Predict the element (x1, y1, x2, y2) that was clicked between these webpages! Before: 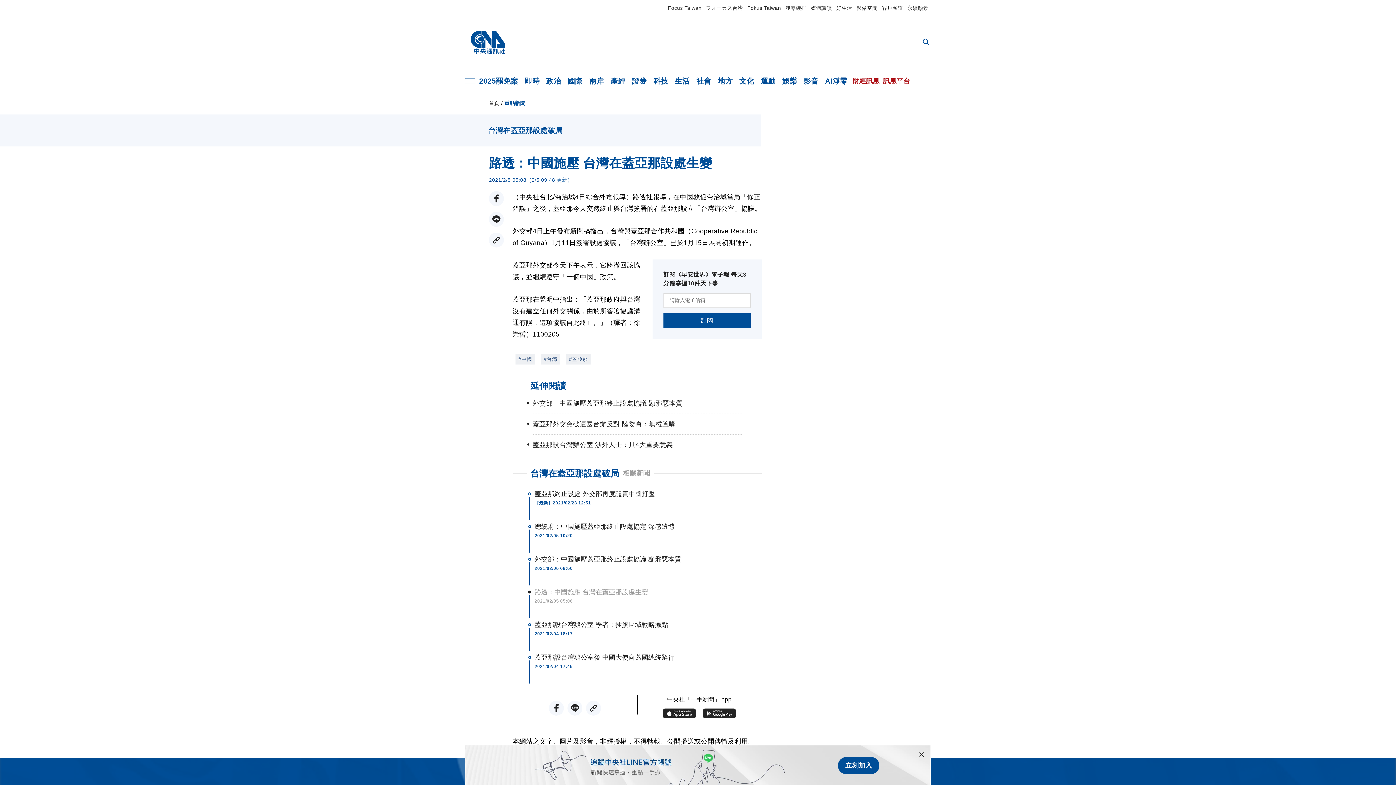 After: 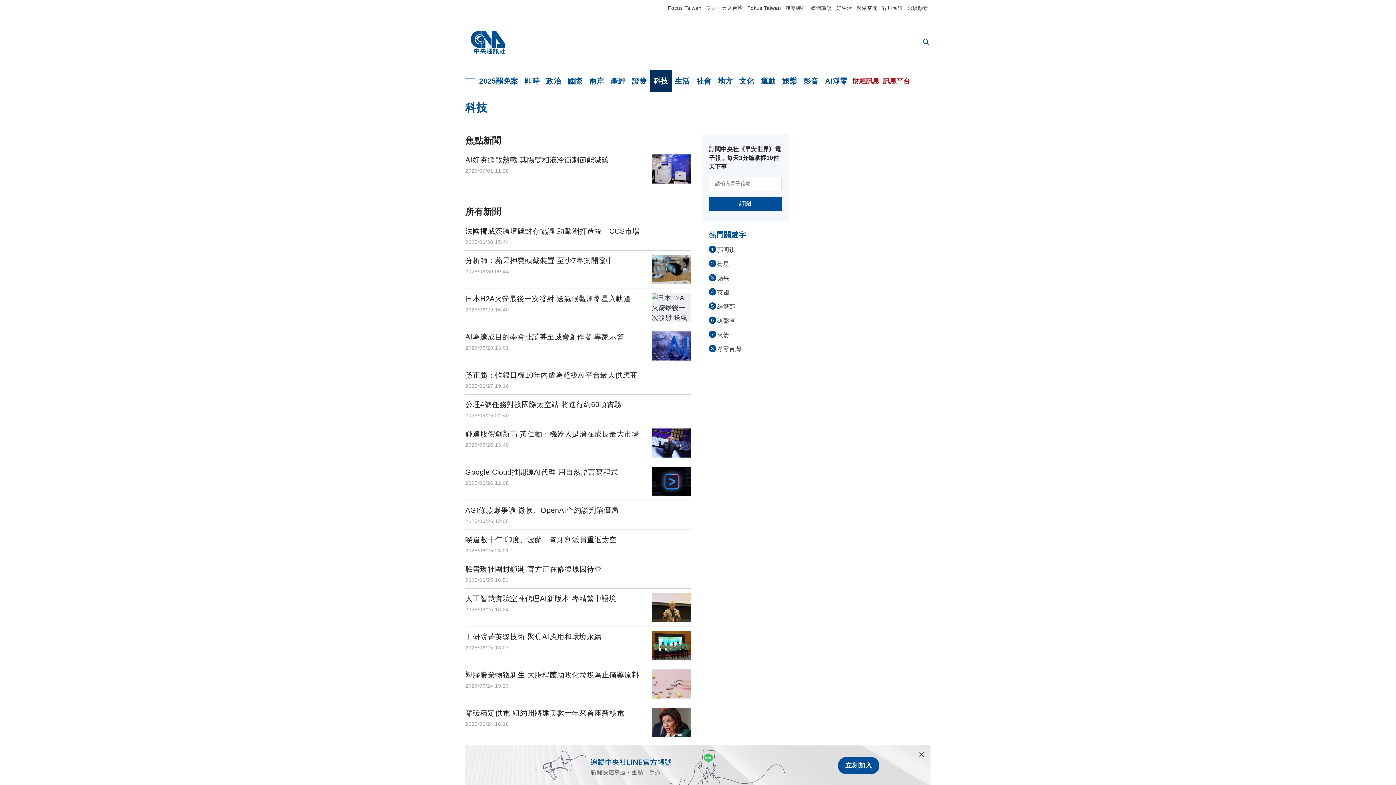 Action: bbox: (650, 70, 671, 92) label: 科技